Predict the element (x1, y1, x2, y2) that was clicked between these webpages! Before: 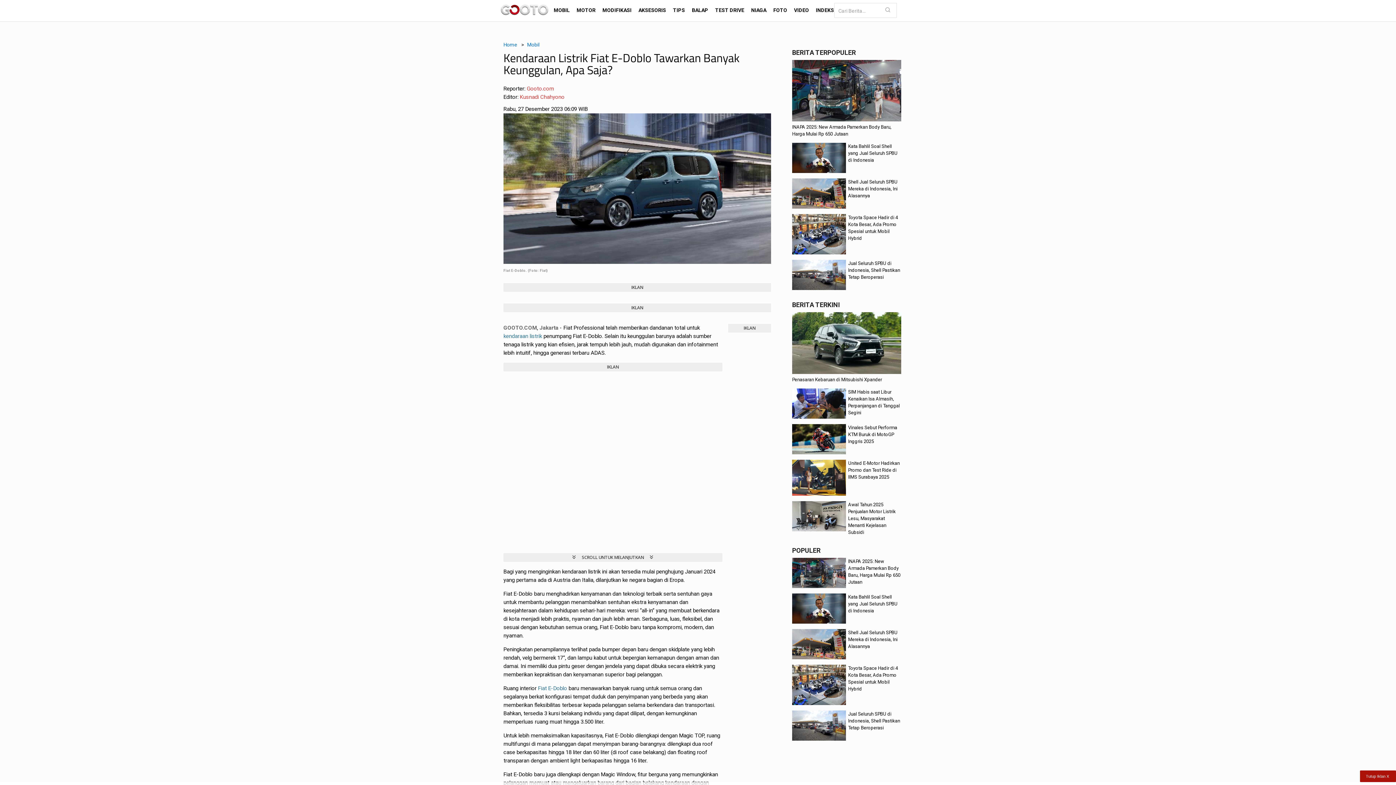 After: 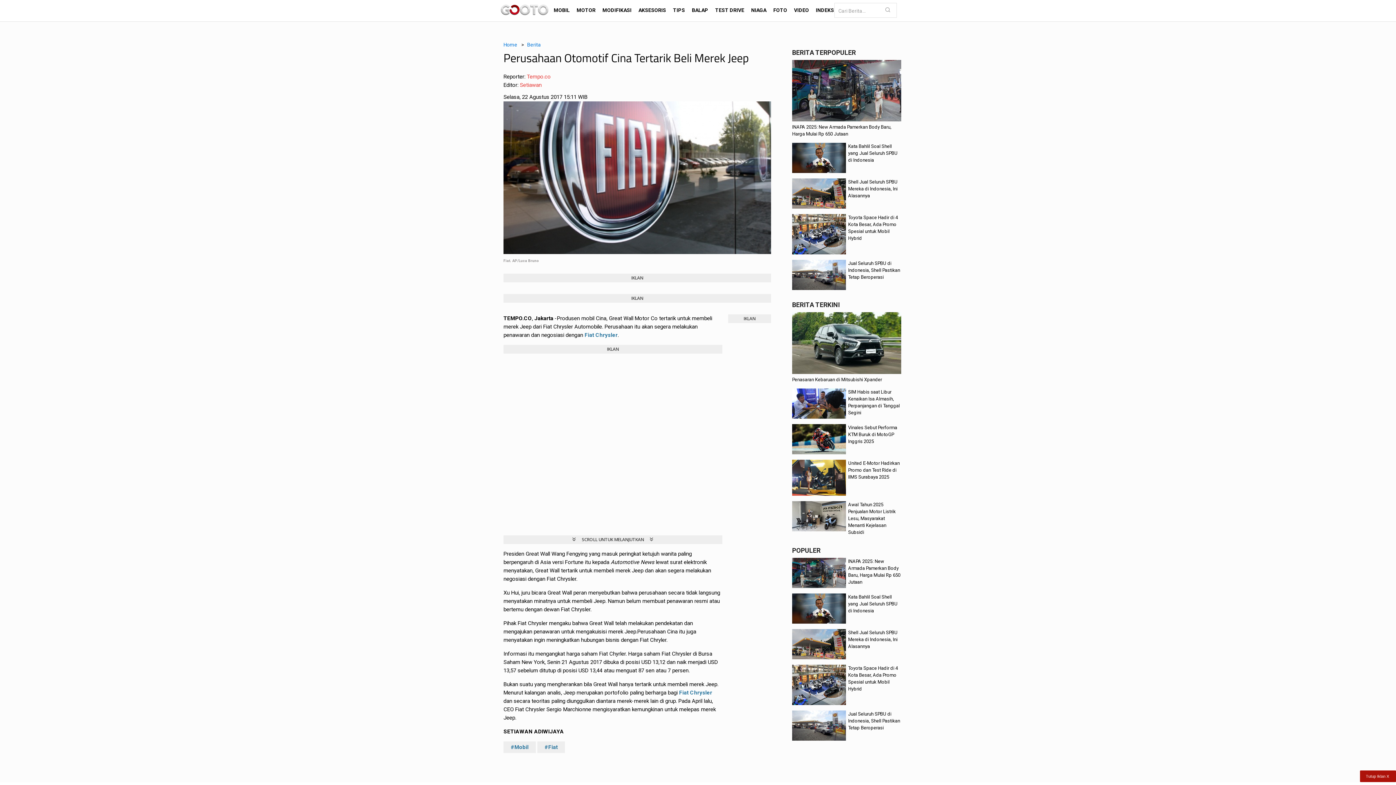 Action: label: Fiat E-Doblo bbox: (538, 685, 567, 692)